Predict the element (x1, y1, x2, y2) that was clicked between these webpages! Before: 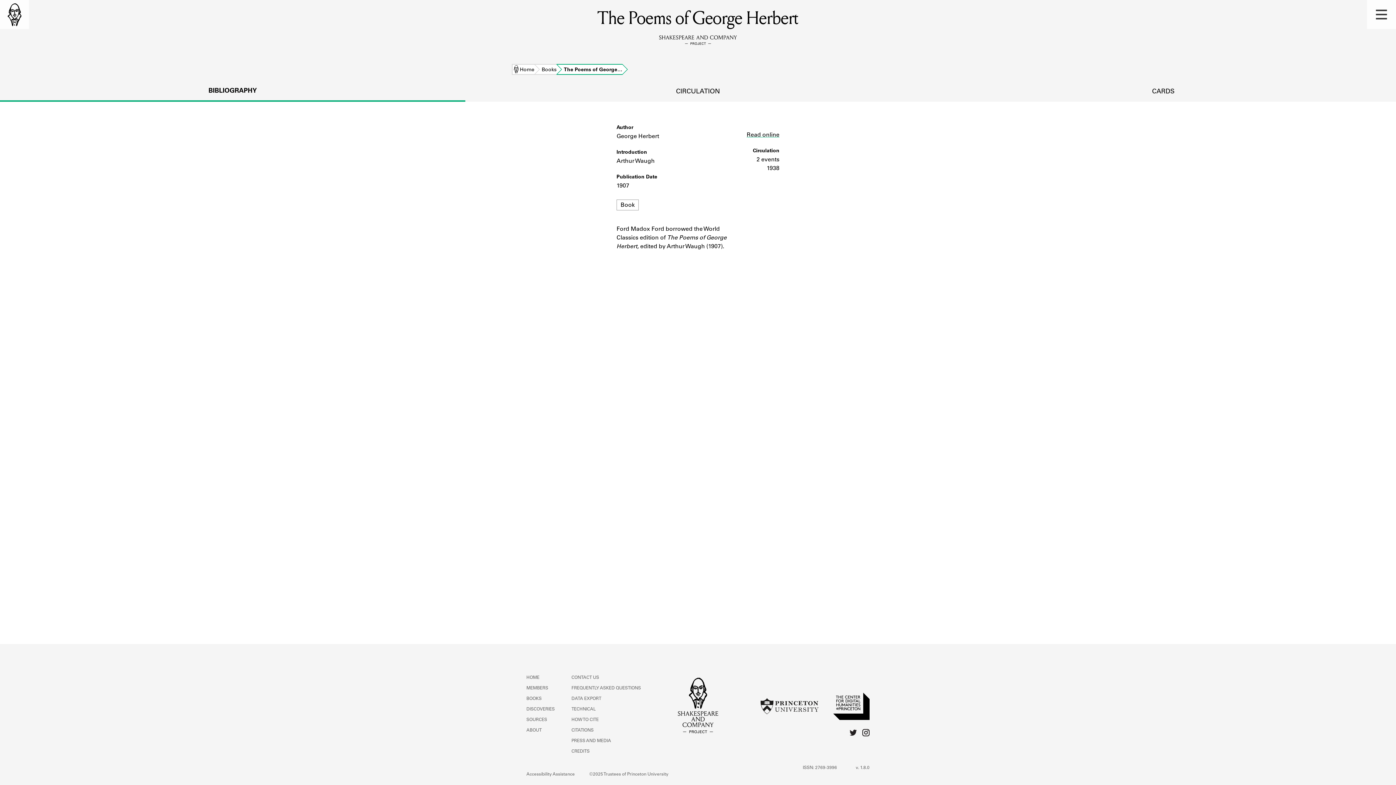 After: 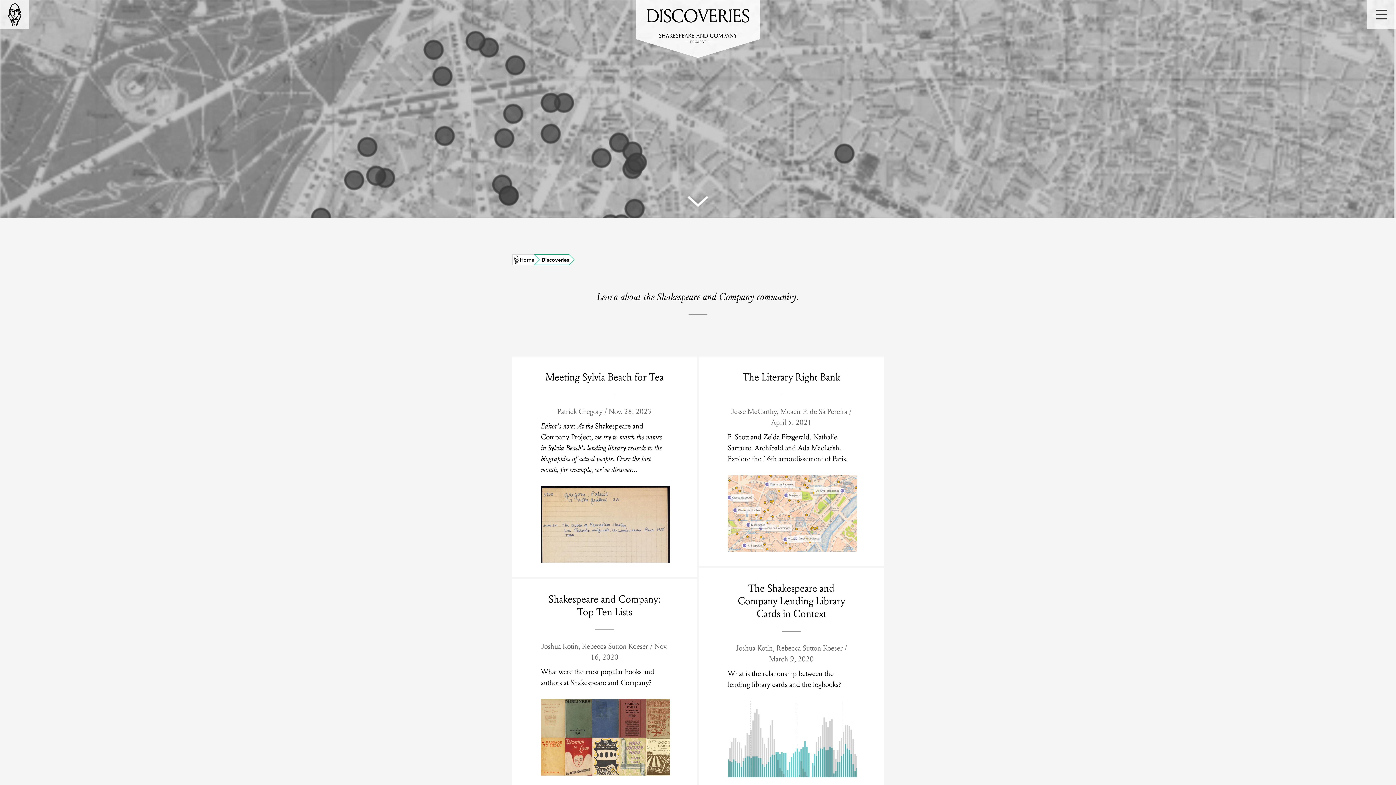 Action: label: DISCOVERIES bbox: (526, 707, 554, 712)